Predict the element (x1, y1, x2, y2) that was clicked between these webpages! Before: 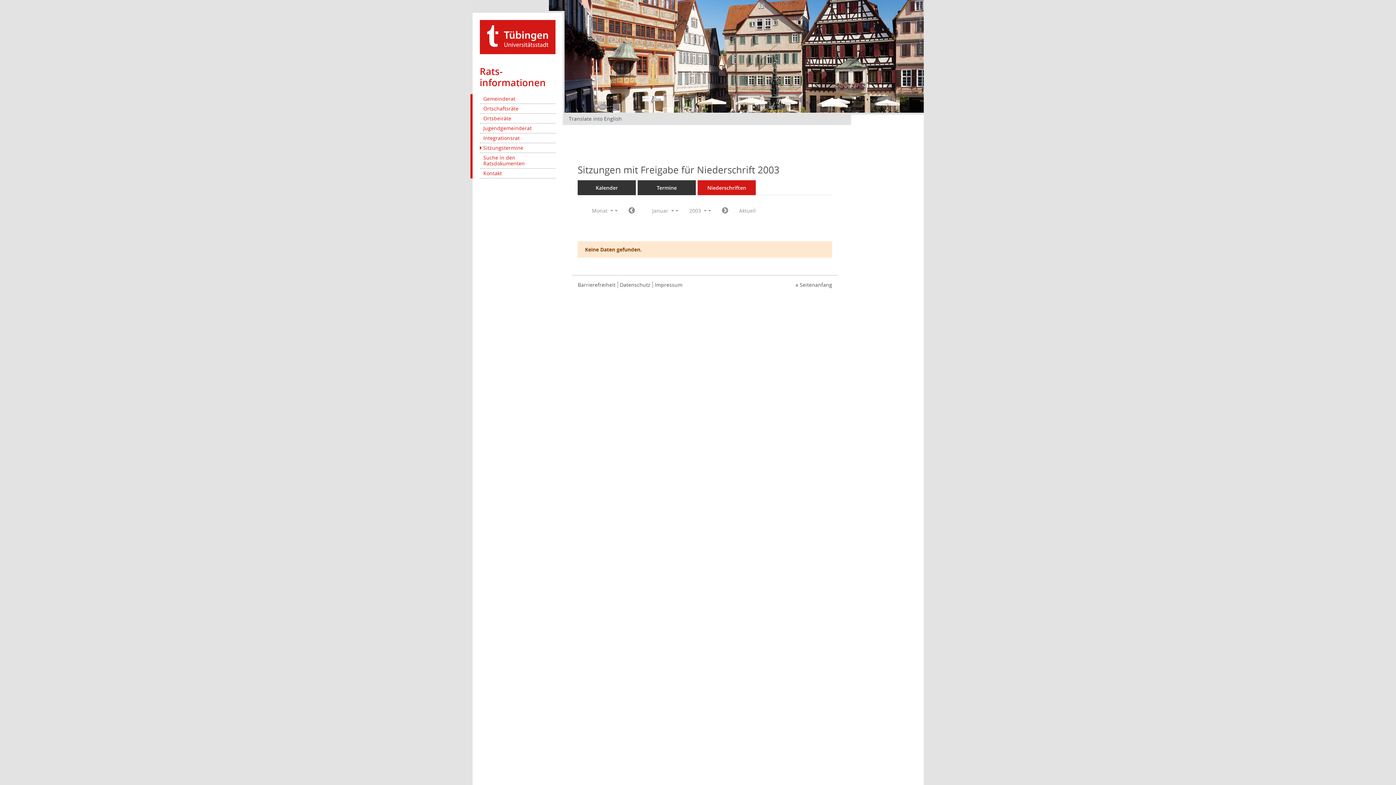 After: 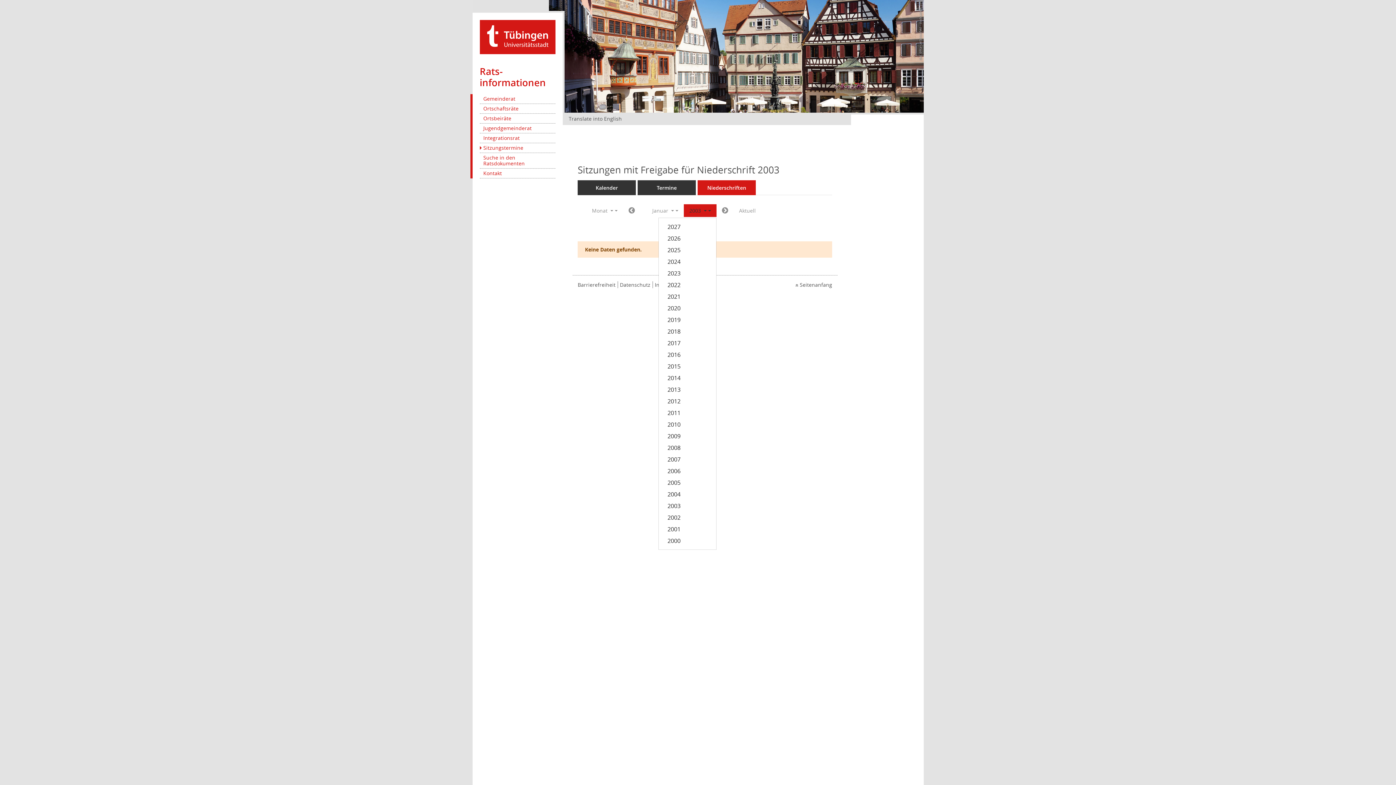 Action: bbox: (684, 204, 716, 217) label: Jahr auswählen